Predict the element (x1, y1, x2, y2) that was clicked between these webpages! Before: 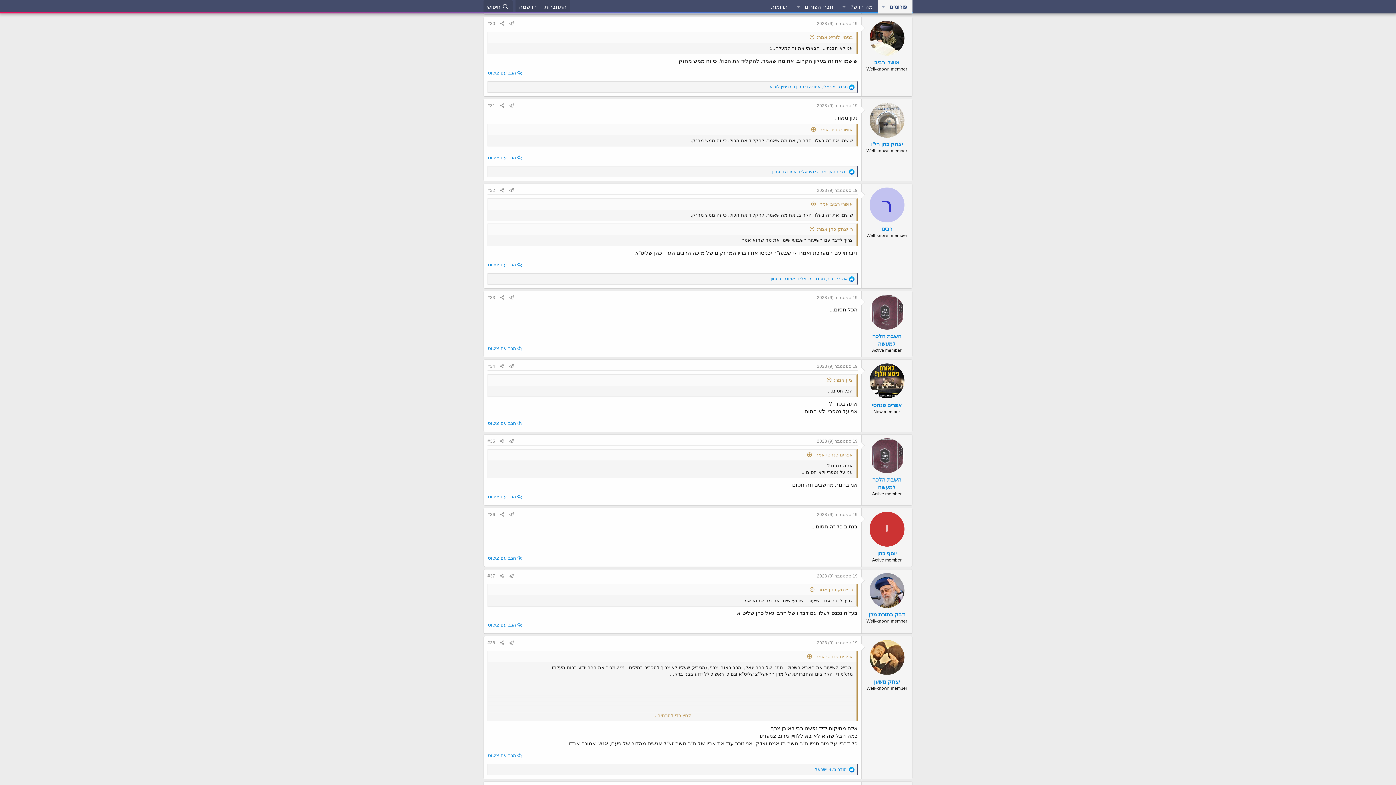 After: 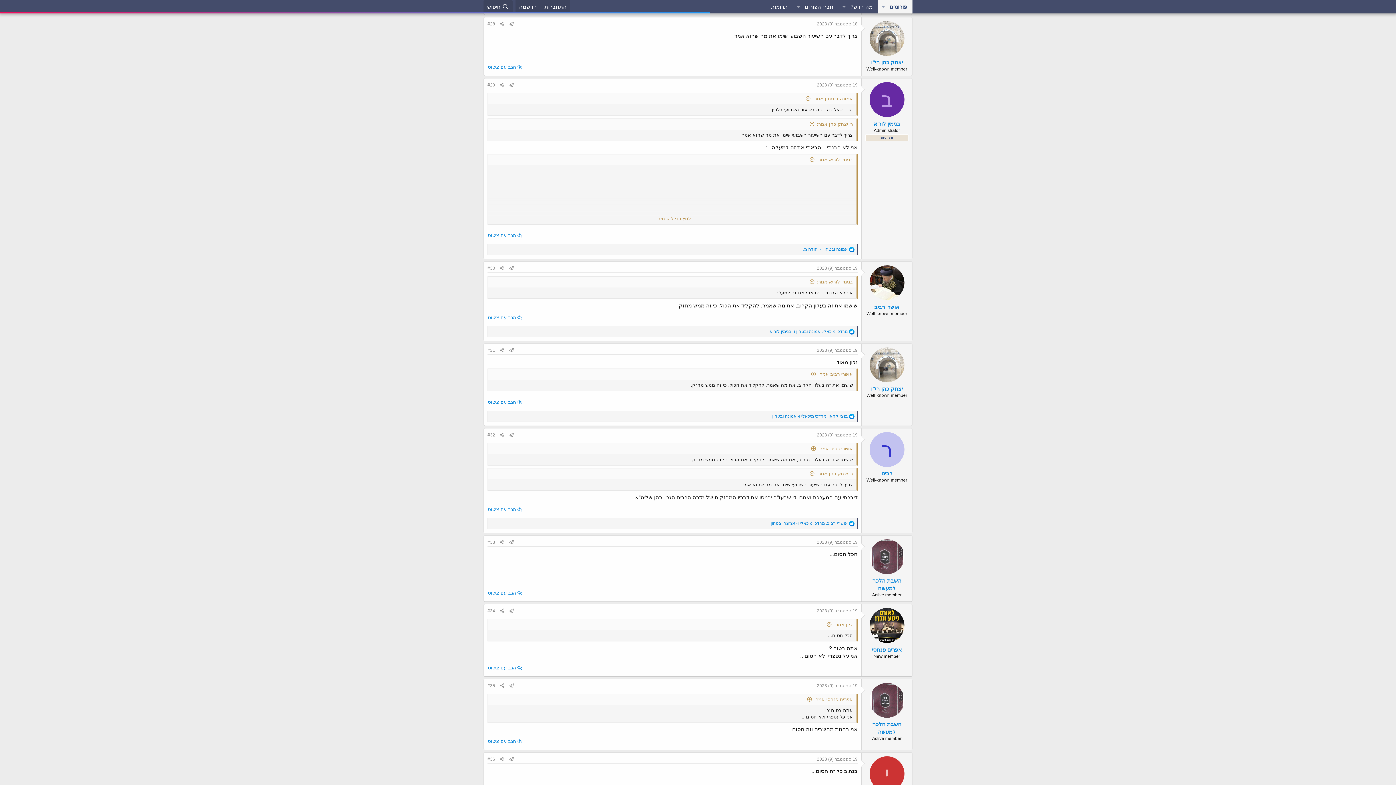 Action: label: ר' יצחק כהן אמר: bbox: (809, 226, 853, 232)